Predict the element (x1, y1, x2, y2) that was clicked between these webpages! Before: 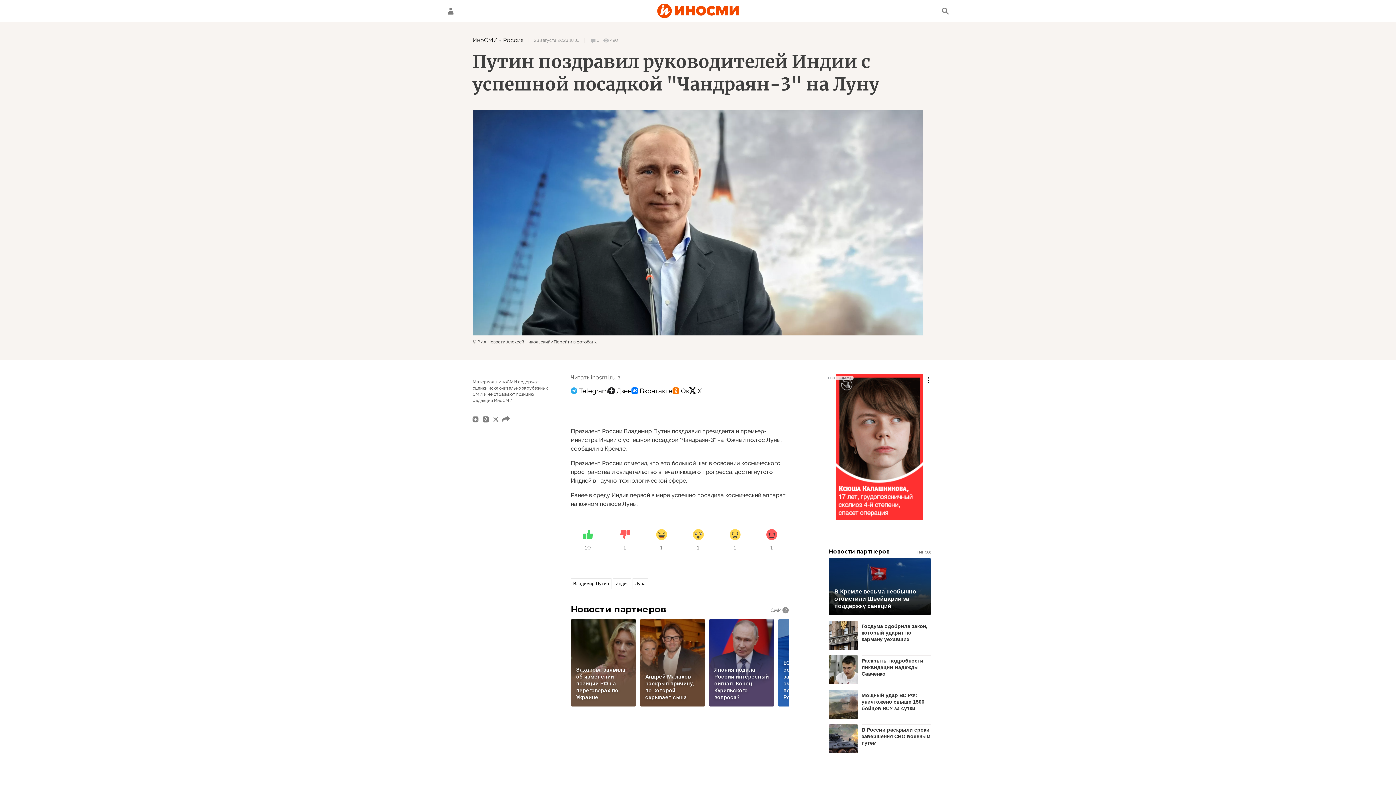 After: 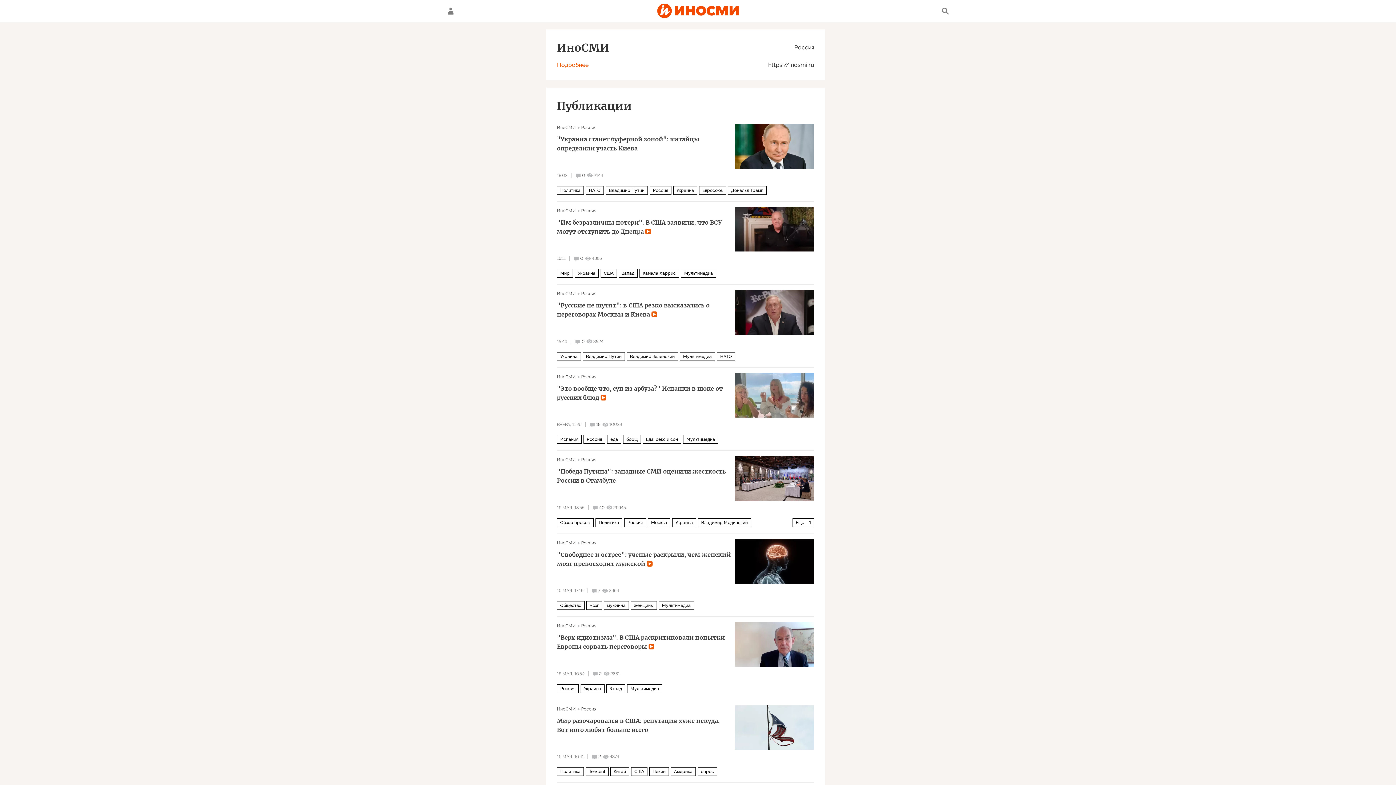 Action: label: ИноСМИ bbox: (472, 36, 497, 43)